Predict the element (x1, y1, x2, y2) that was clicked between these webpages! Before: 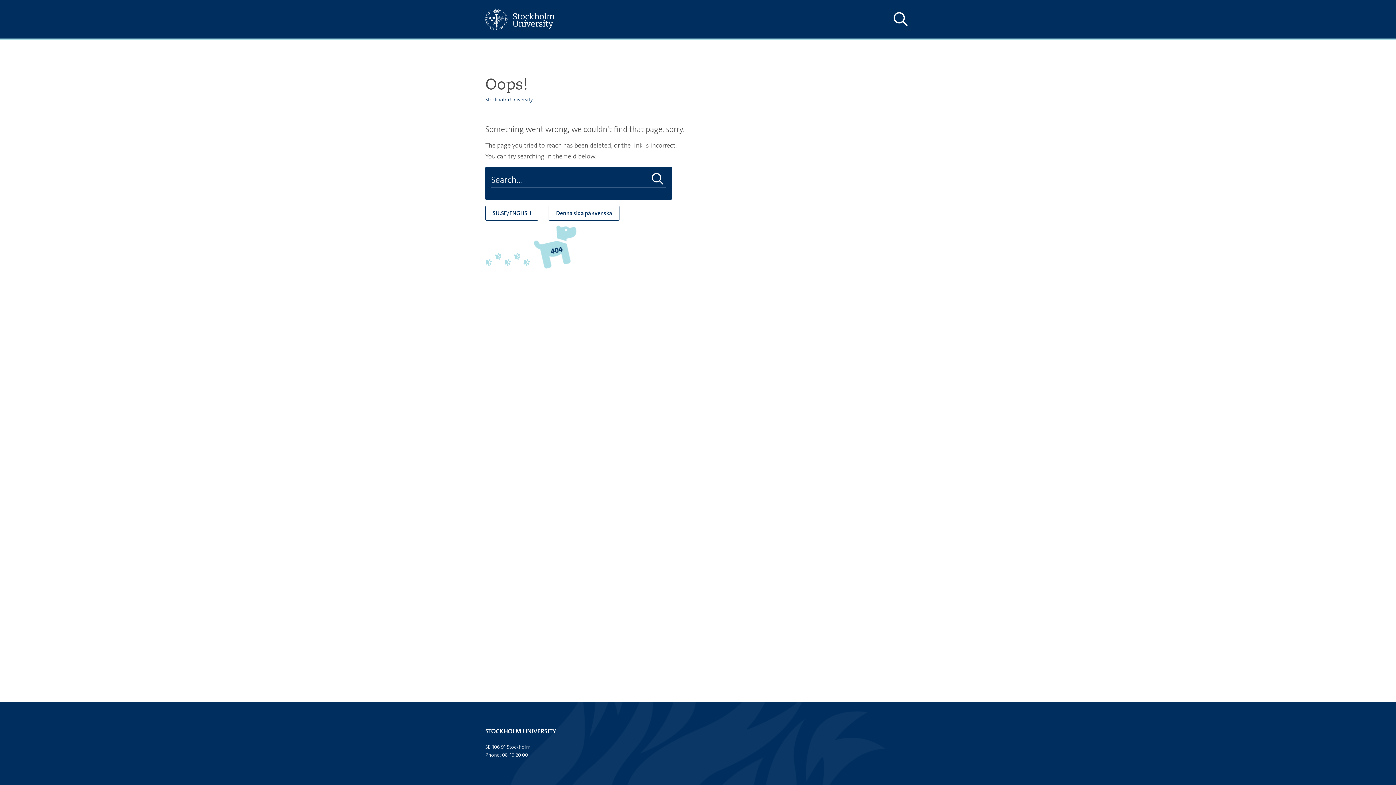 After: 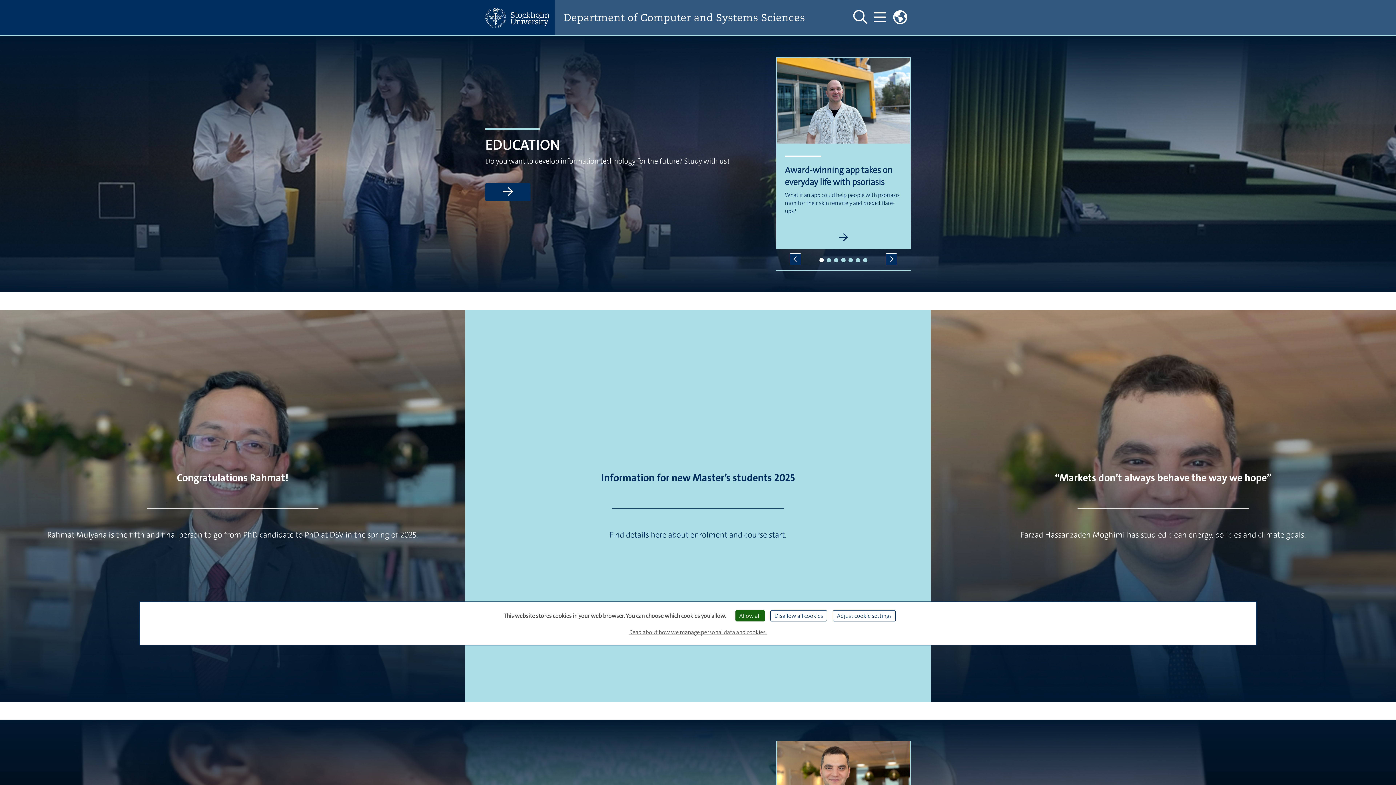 Action: bbox: (485, 96, 533, 102) label: Stockholm University